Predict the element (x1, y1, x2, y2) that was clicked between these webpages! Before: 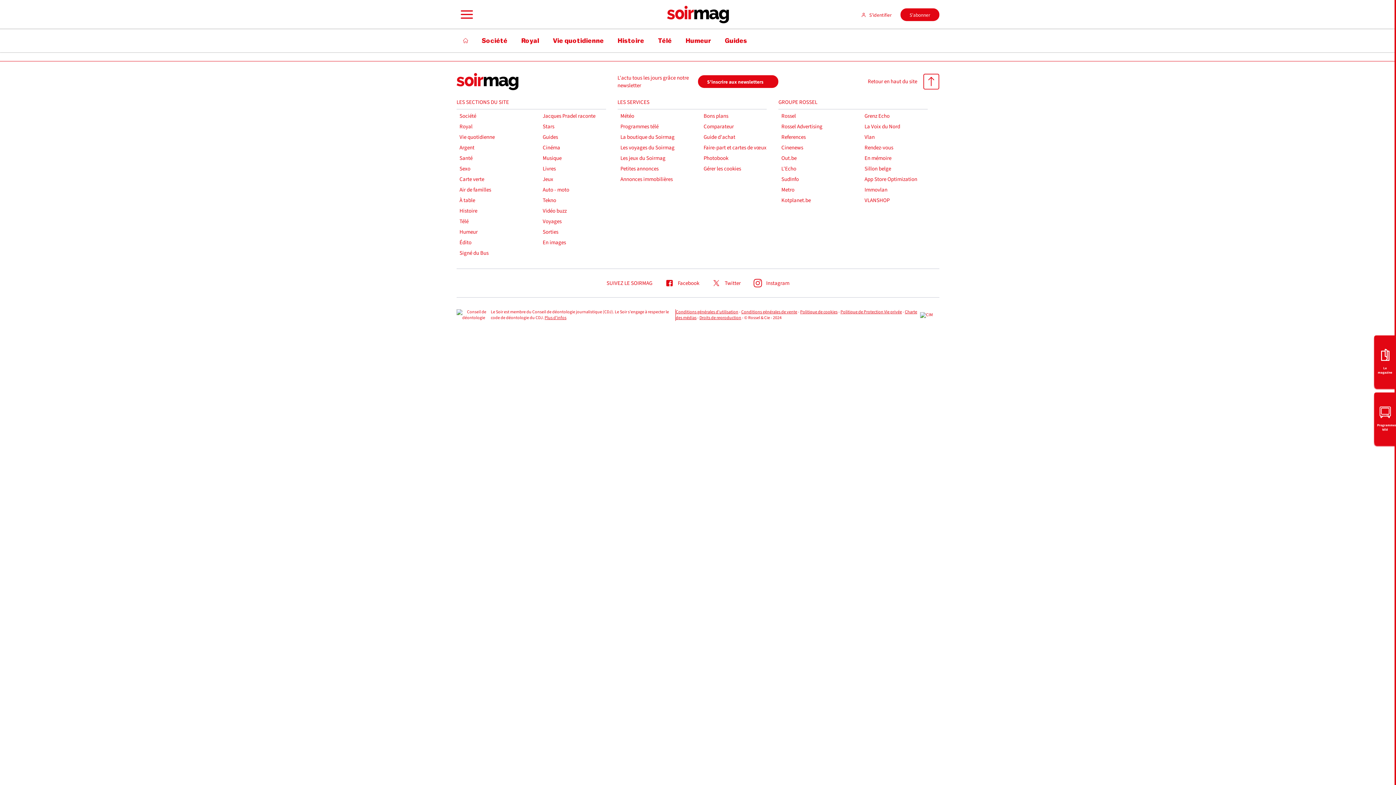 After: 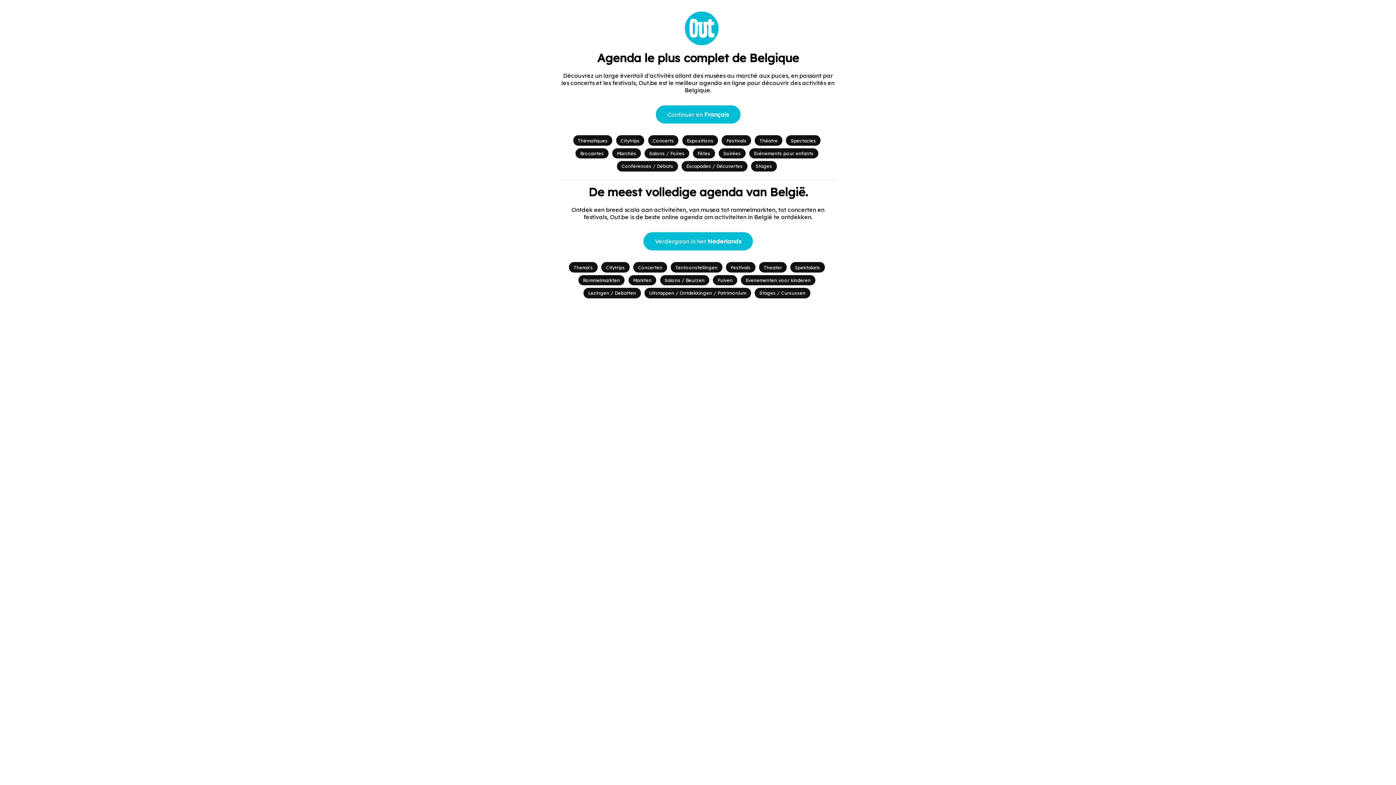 Action: bbox: (781, 154, 853, 162) label: Out.be